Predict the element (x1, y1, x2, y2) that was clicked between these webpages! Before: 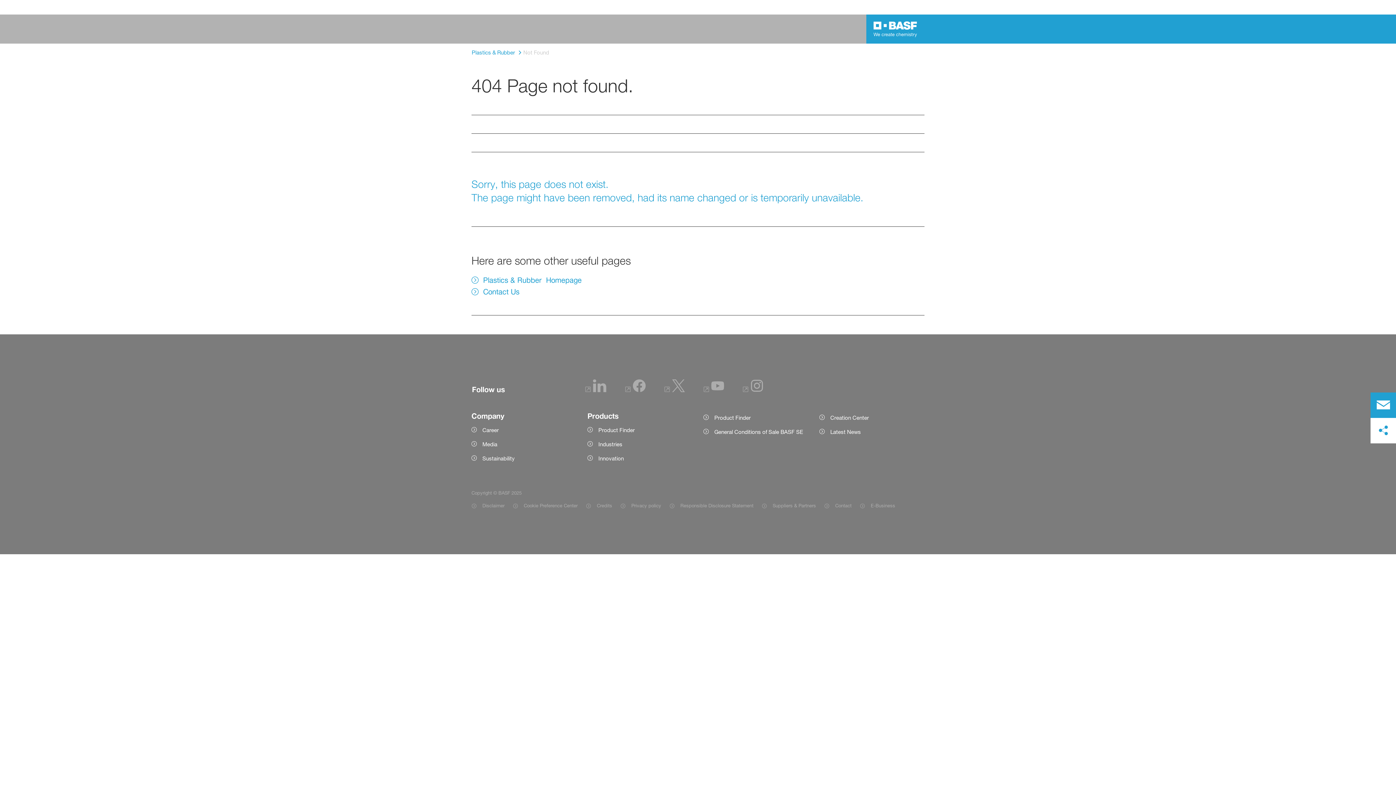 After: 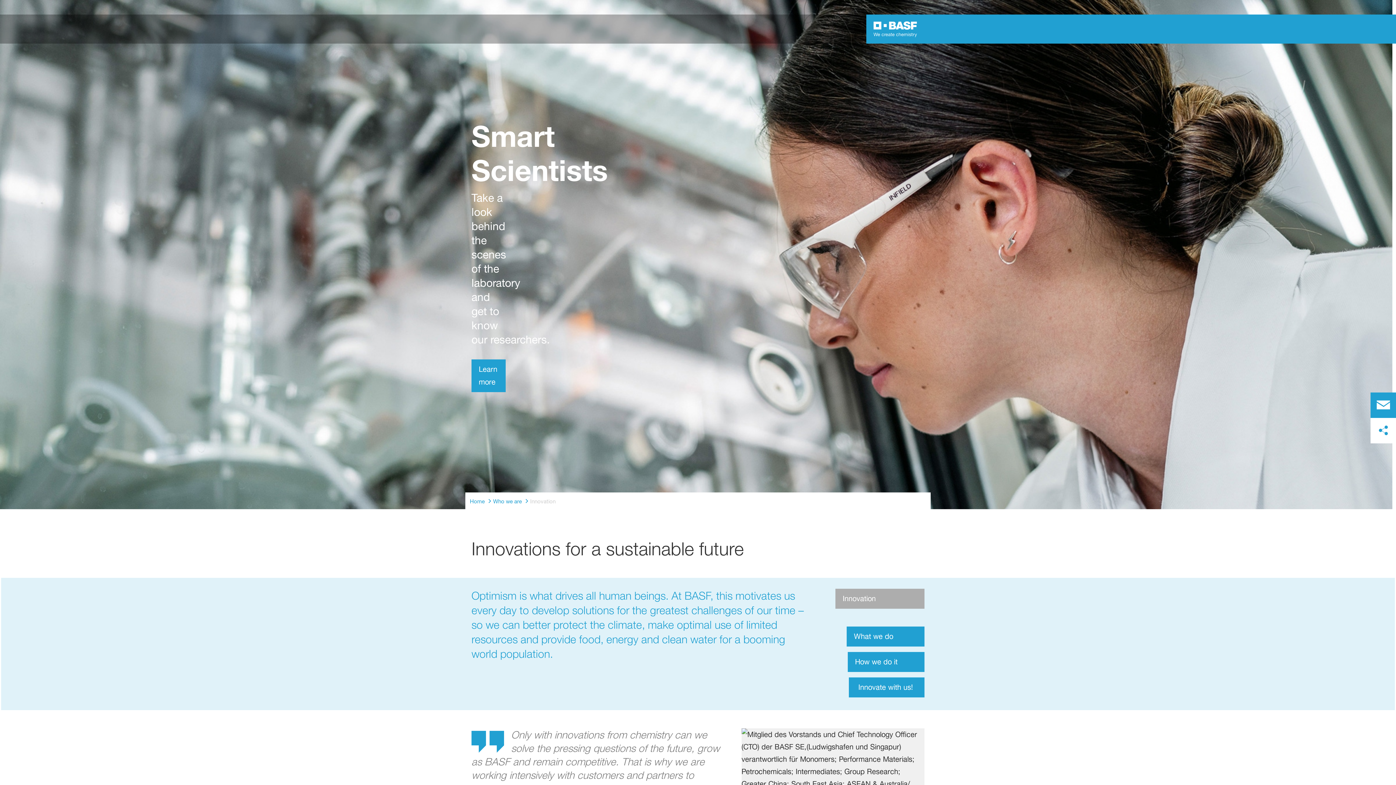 Action: label: Innovation bbox: (587, 454, 692, 462)